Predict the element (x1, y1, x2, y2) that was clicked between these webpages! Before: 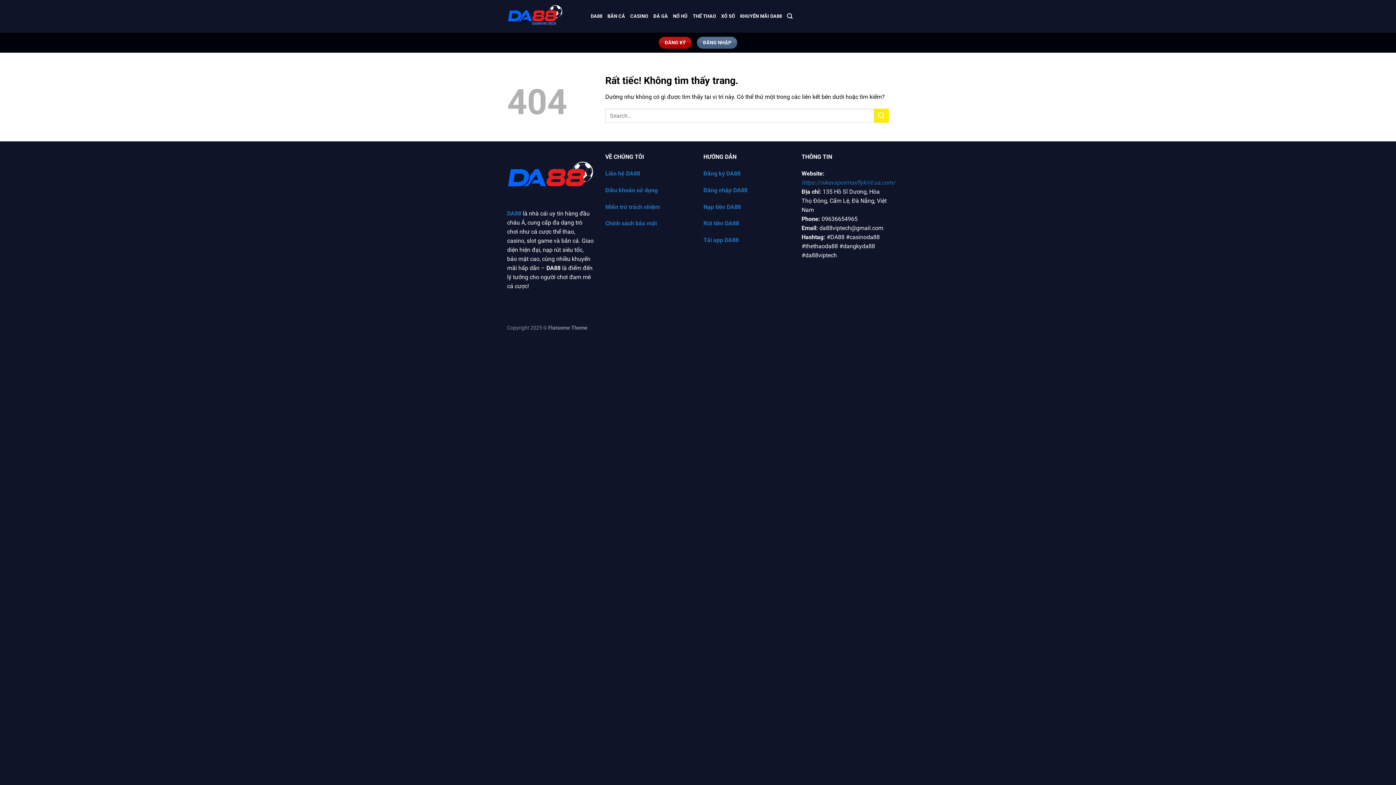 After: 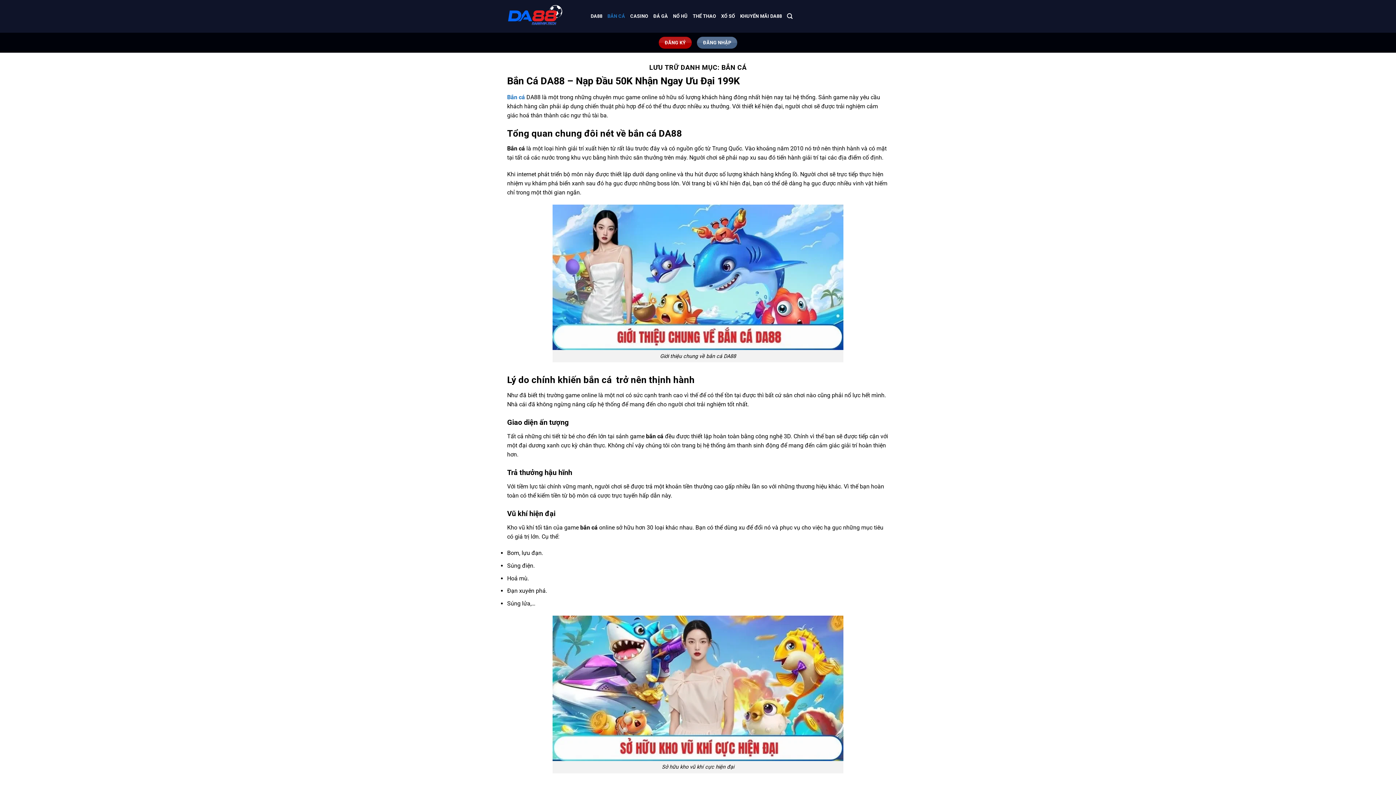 Action: label: BẮN CÁ bbox: (607, 9, 625, 23)